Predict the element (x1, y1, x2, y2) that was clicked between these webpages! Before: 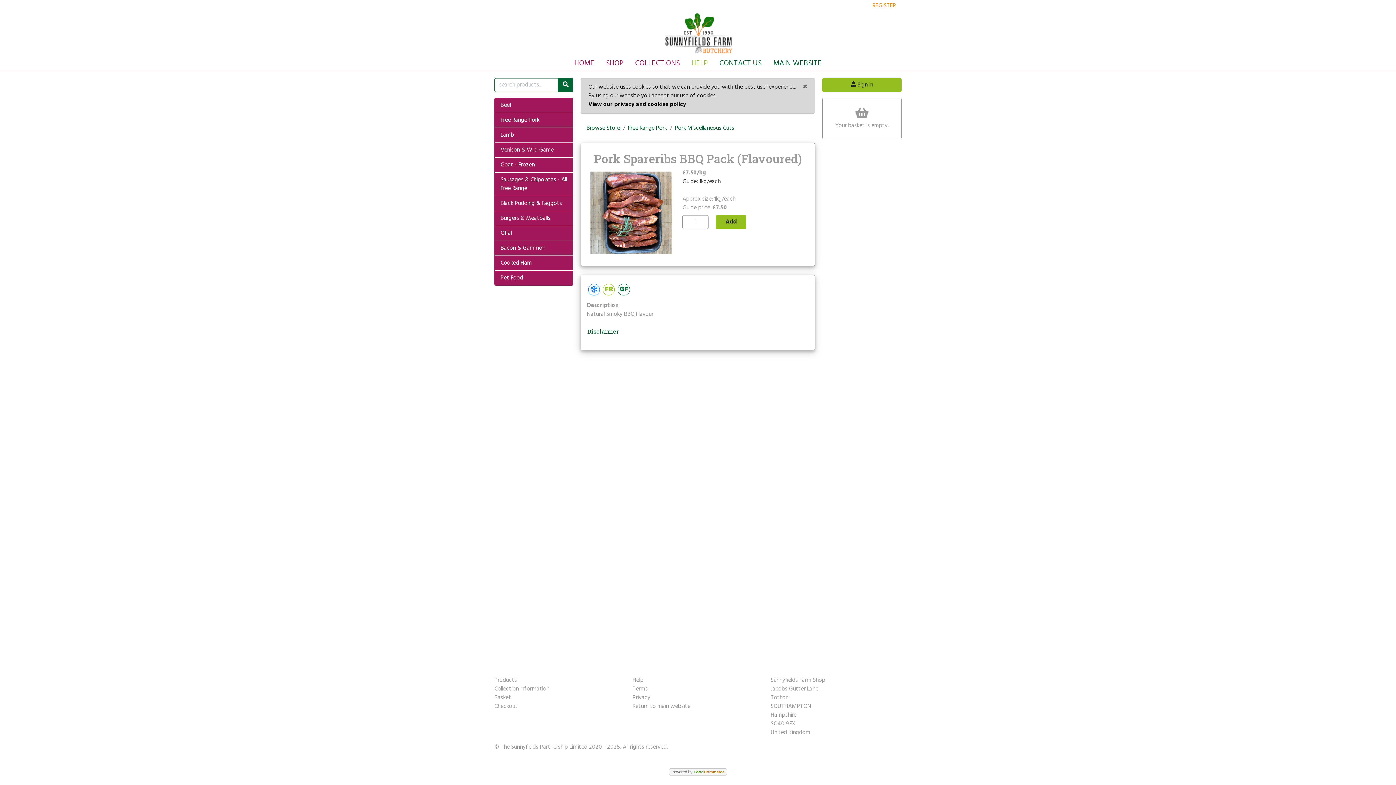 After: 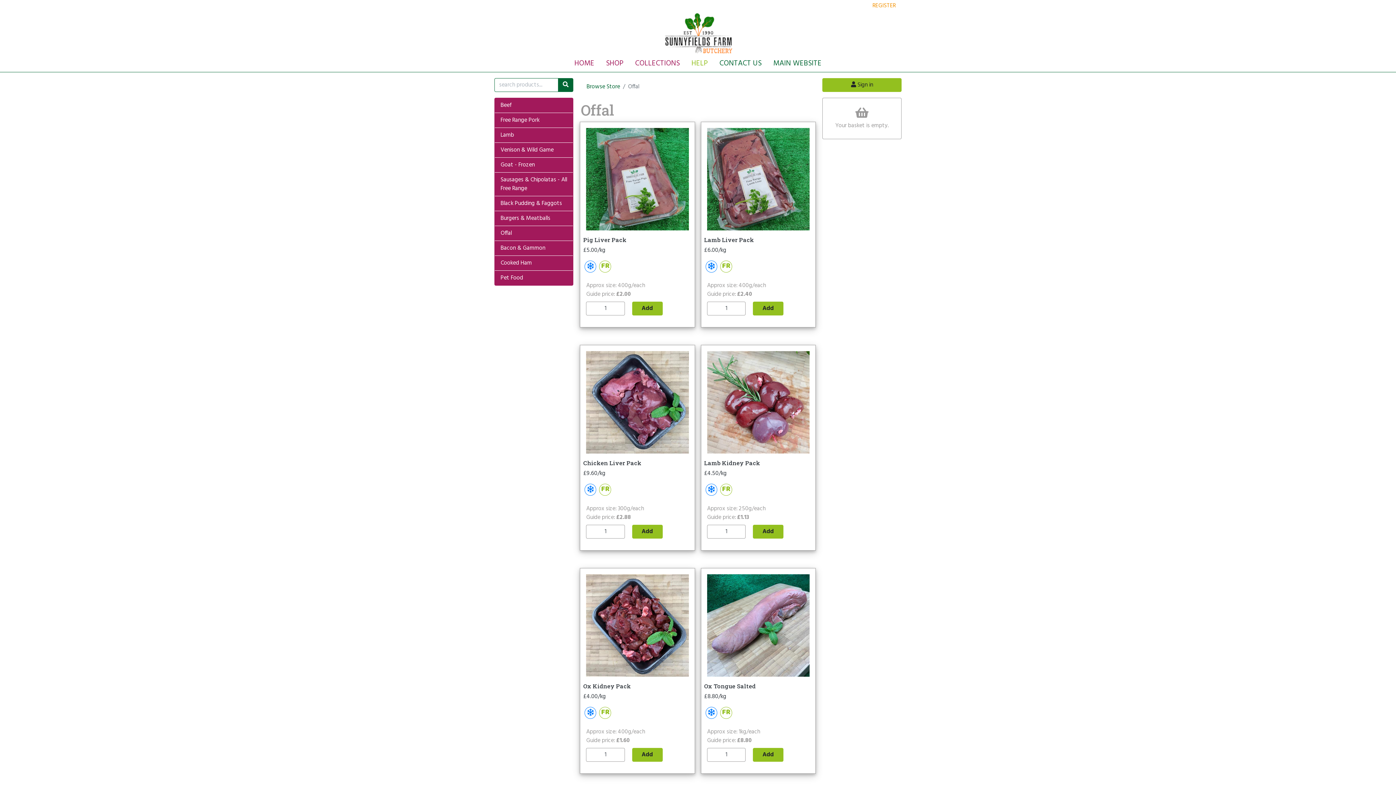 Action: bbox: (494, 226, 573, 240) label: Offal